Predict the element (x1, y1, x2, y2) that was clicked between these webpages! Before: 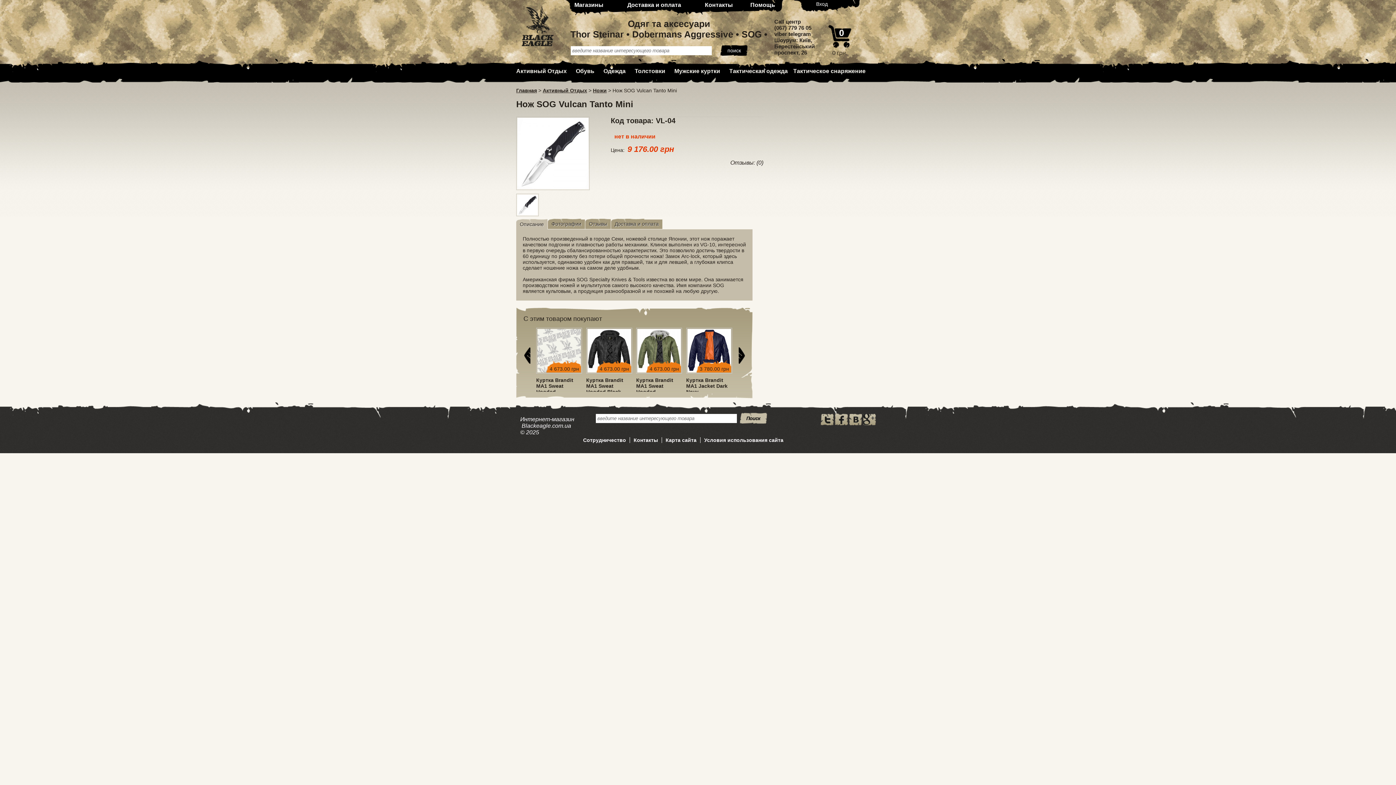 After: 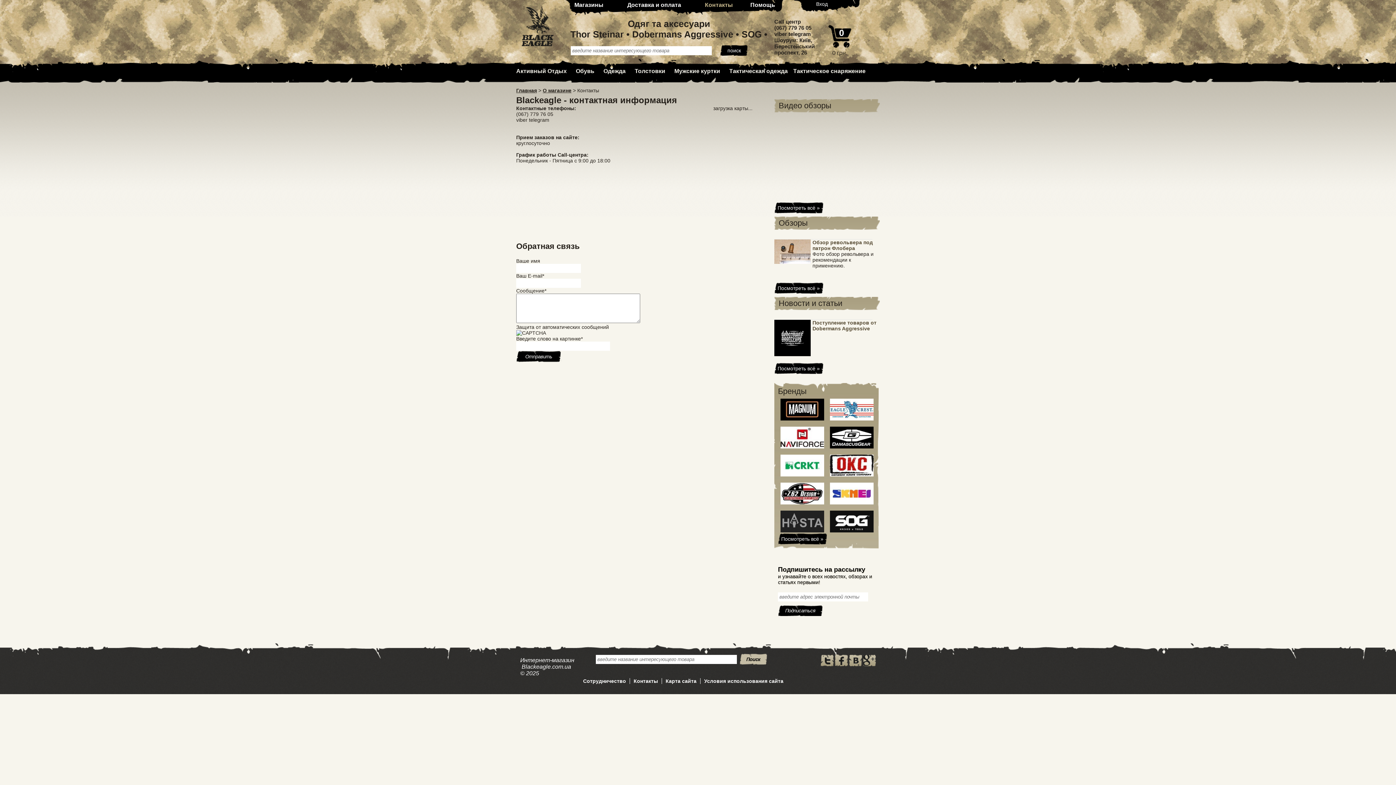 Action: bbox: (696, 0, 742, 10) label: Контакты